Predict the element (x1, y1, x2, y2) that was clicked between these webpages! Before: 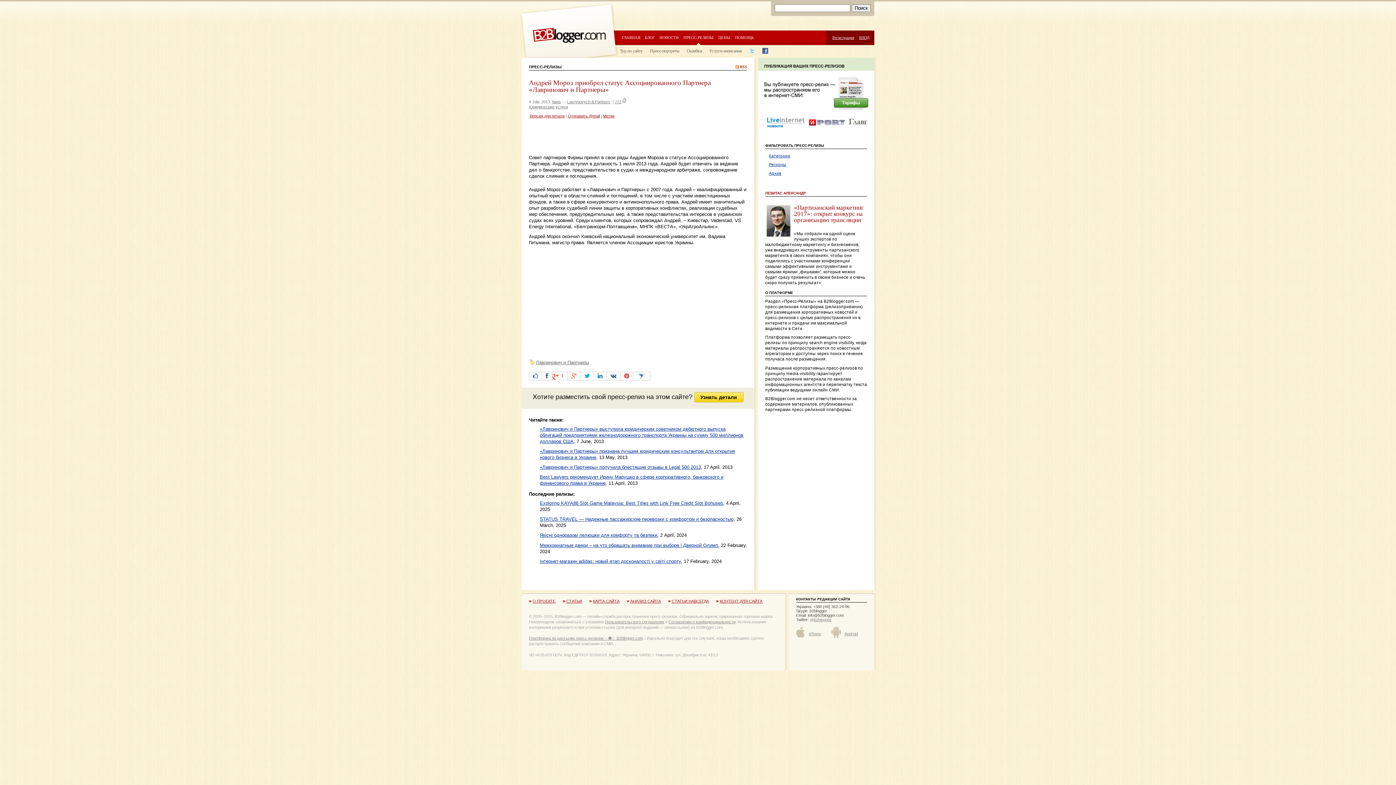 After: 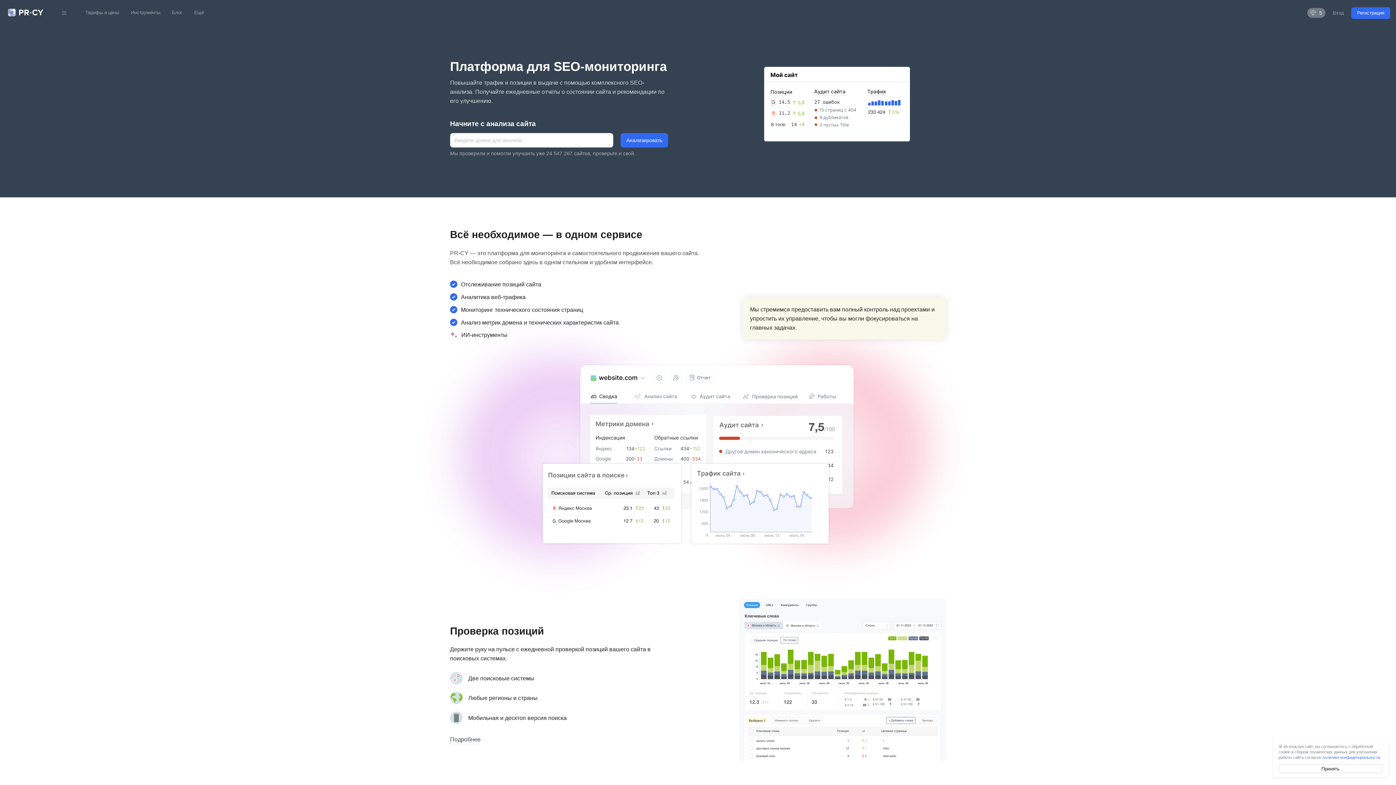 Action: bbox: (630, 599, 661, 603) label: АНАЛИЗ САЙТА